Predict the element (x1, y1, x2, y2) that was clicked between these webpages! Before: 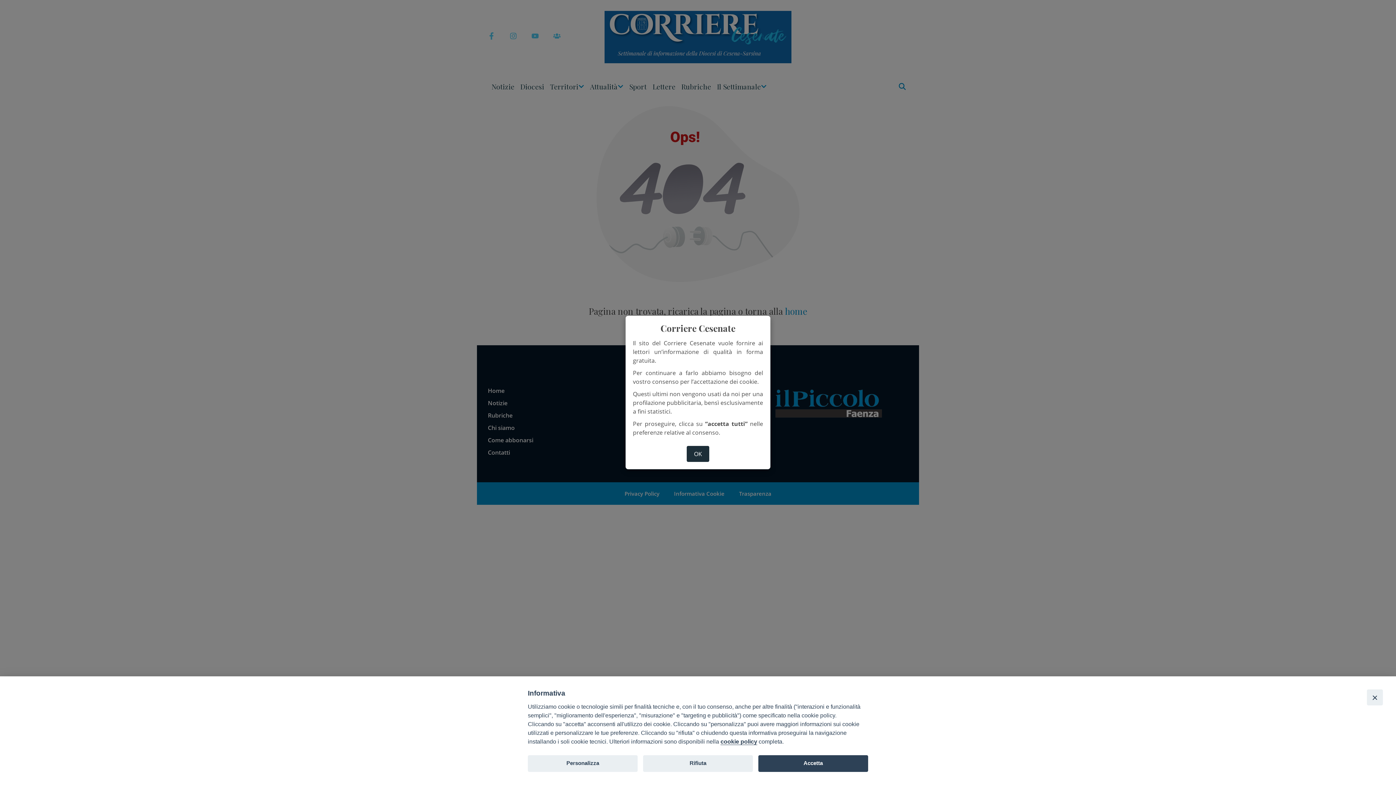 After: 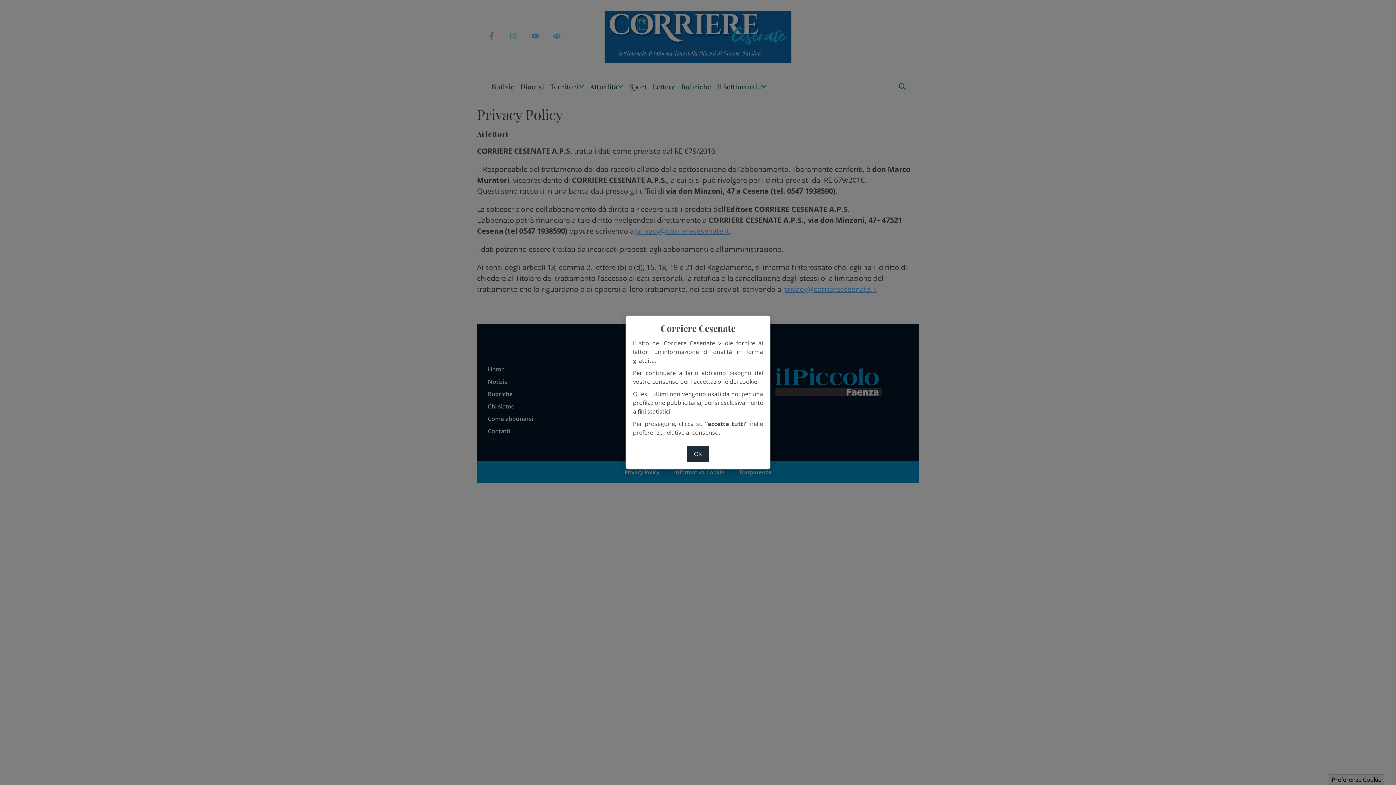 Action: bbox: (720, 738, 757, 745) label: cookie policy